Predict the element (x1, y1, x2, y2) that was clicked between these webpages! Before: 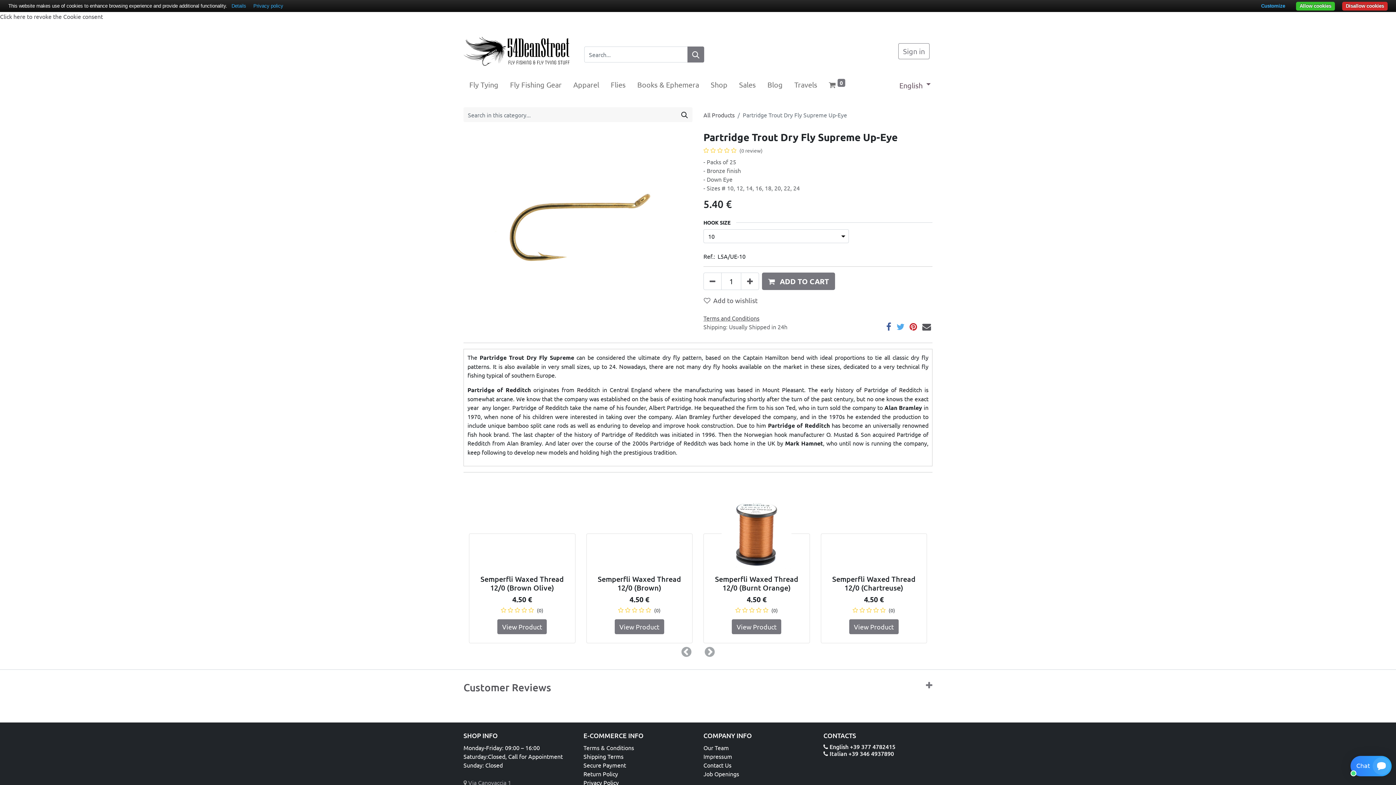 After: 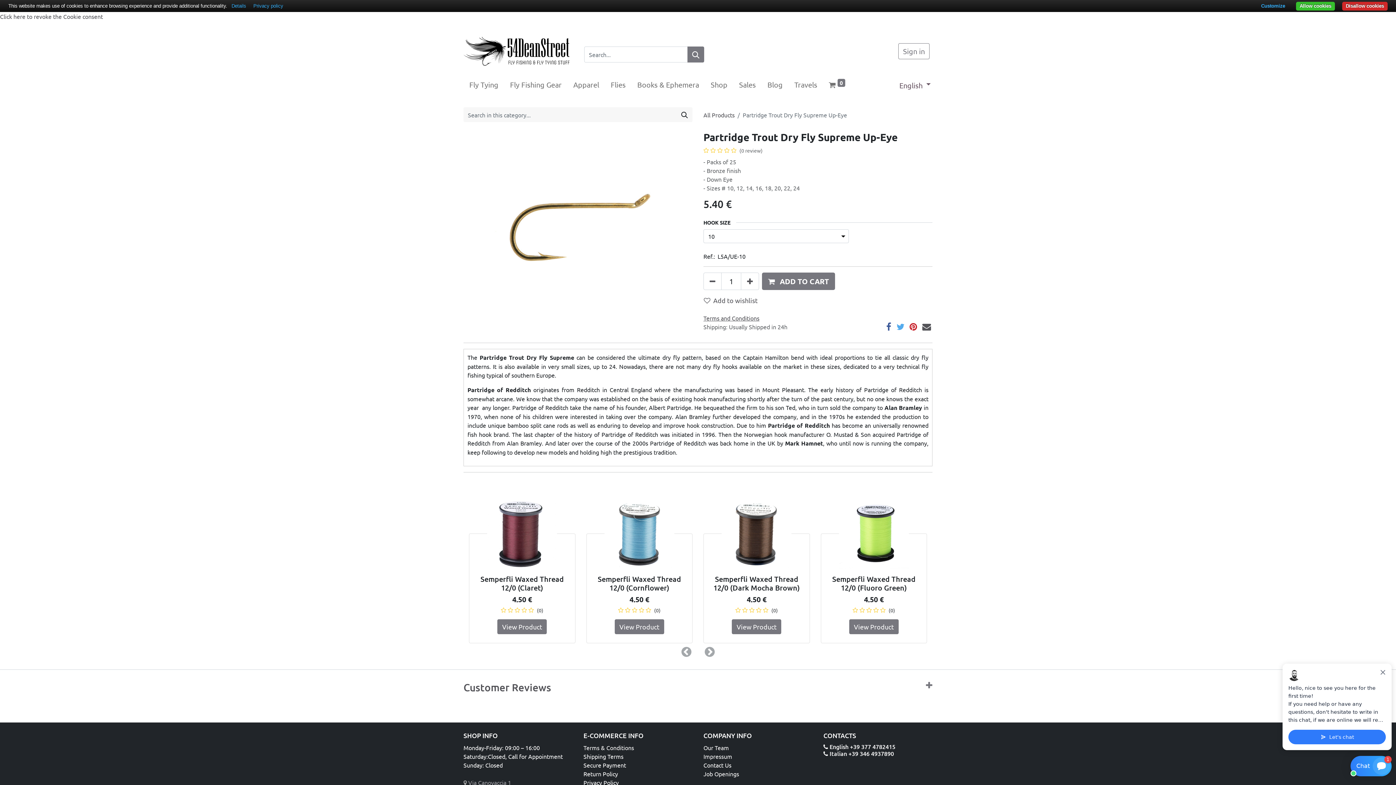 Action: label: Secure Payment bbox: (583, 718, 626, 725)